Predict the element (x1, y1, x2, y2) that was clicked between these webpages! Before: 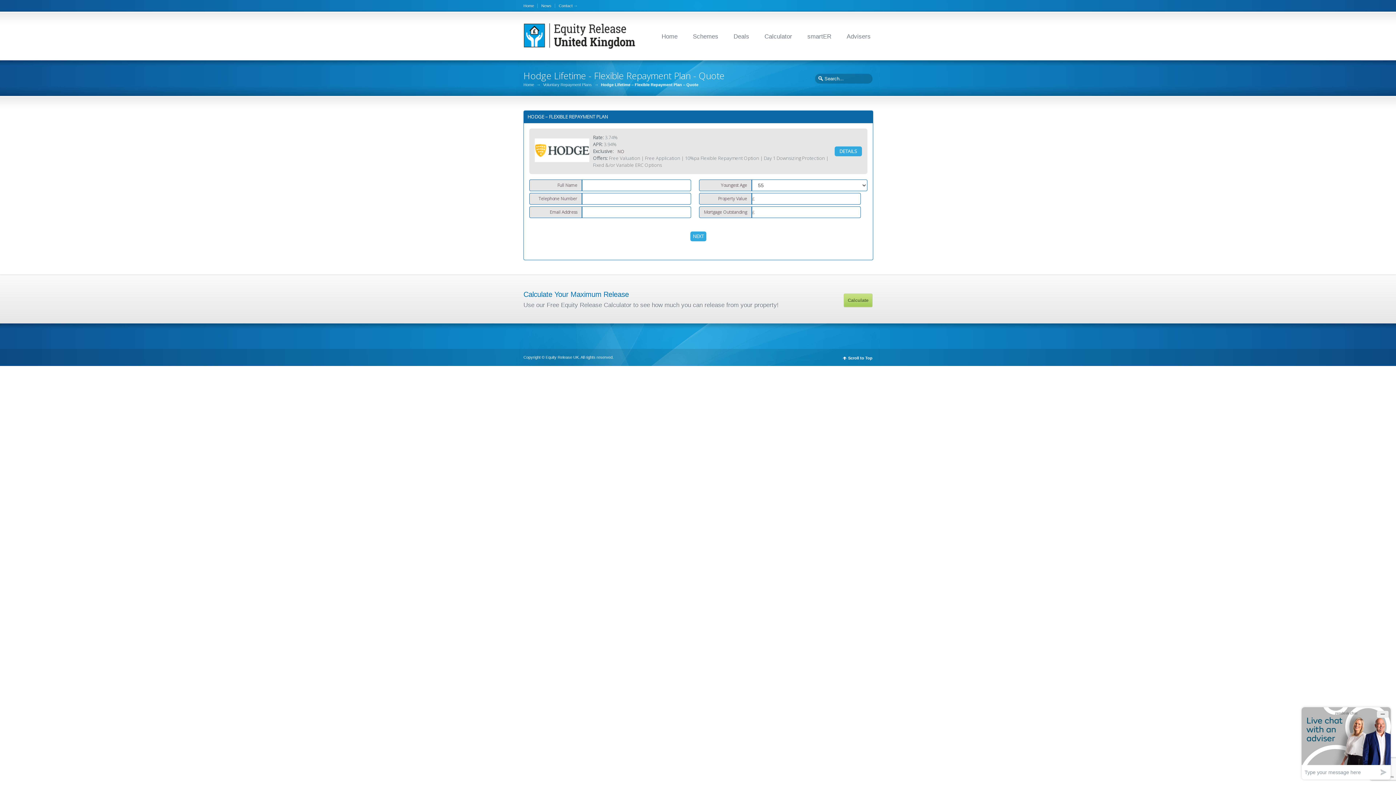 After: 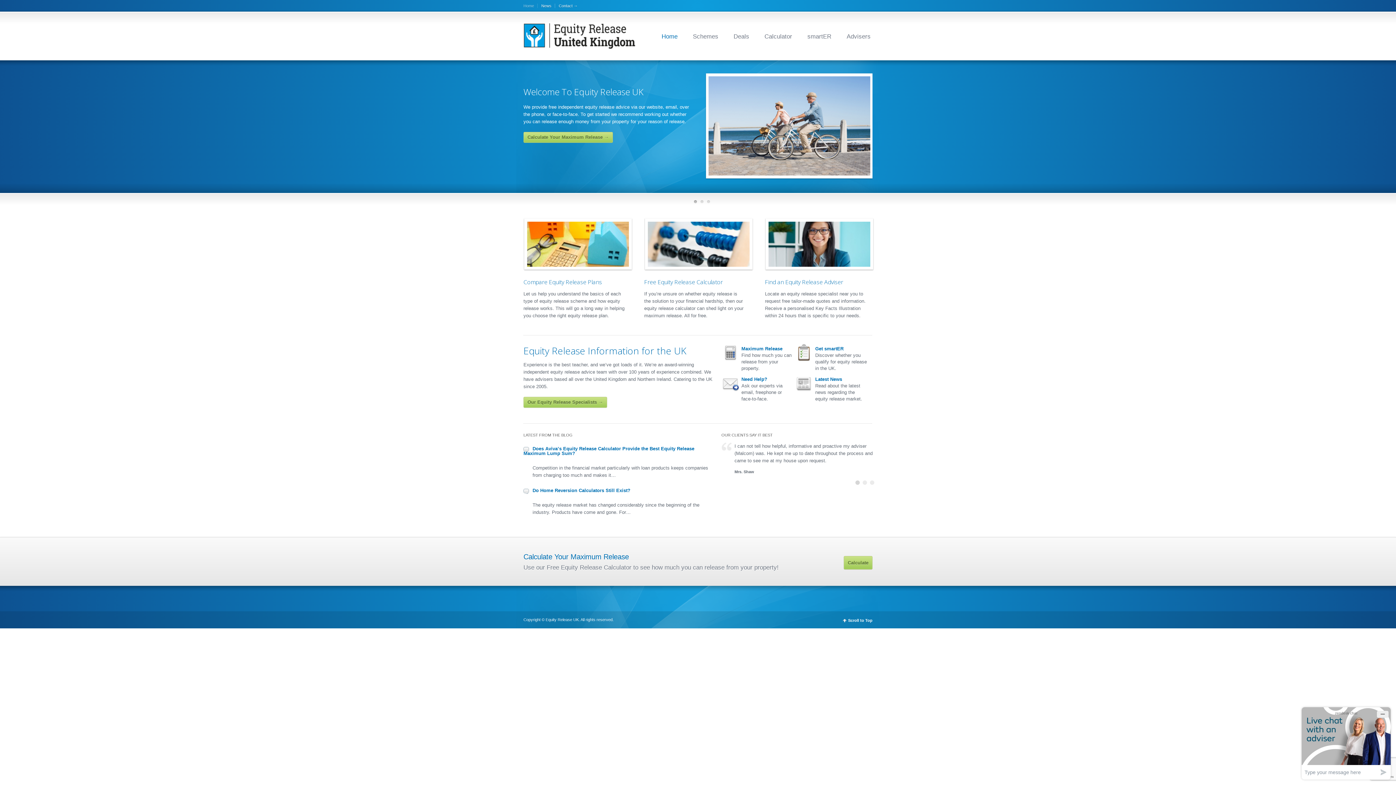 Action: label: Home bbox: (660, 32, 679, 40)